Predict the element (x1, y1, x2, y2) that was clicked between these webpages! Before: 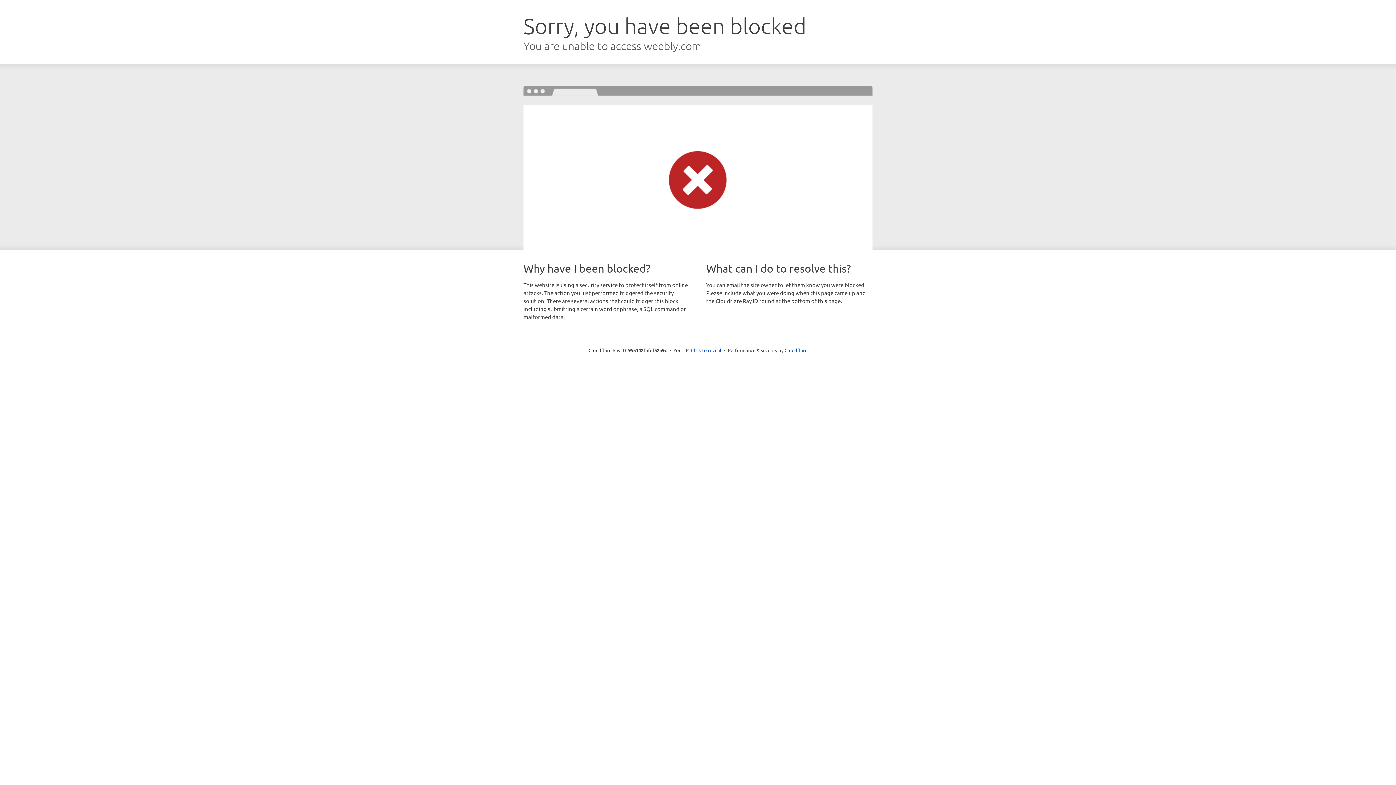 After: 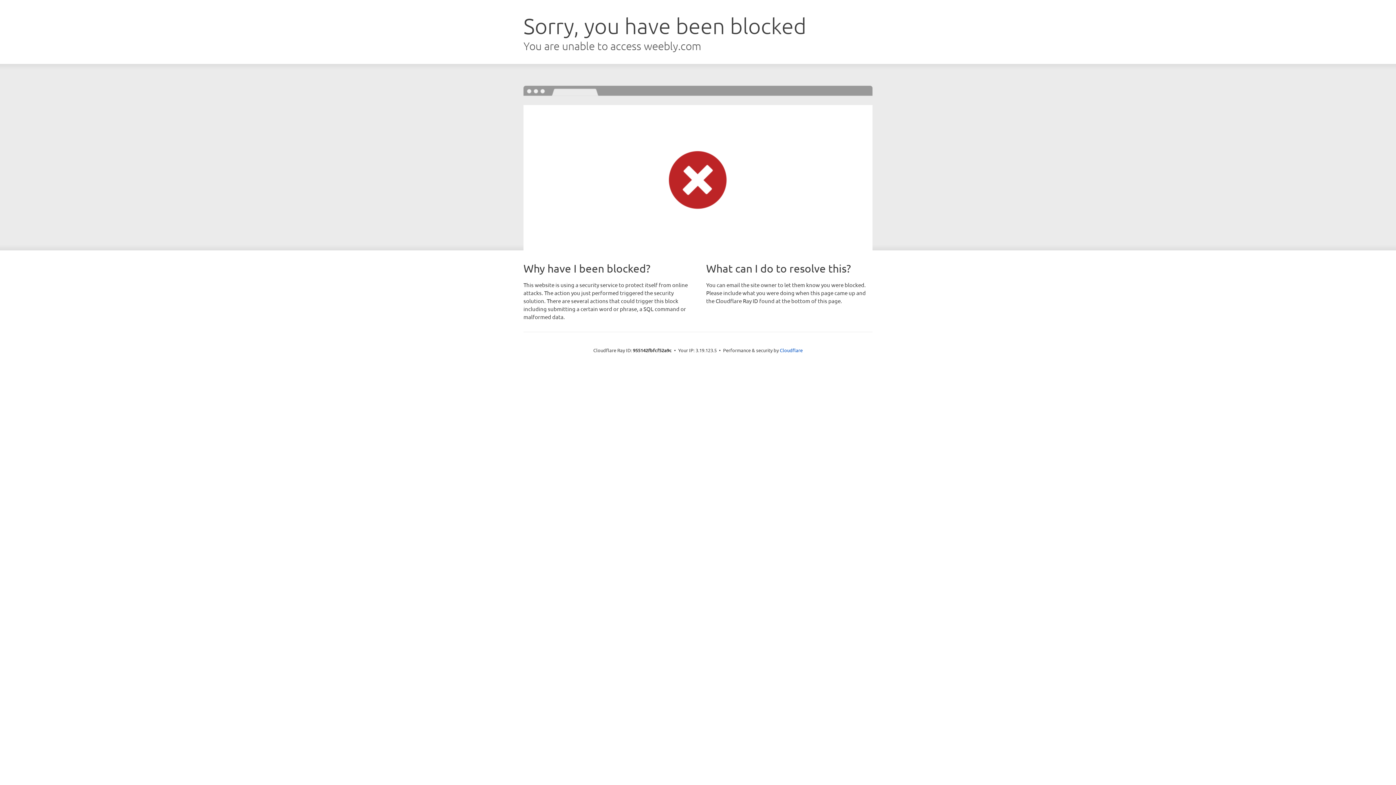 Action: bbox: (691, 346, 721, 353) label: Click to reveal